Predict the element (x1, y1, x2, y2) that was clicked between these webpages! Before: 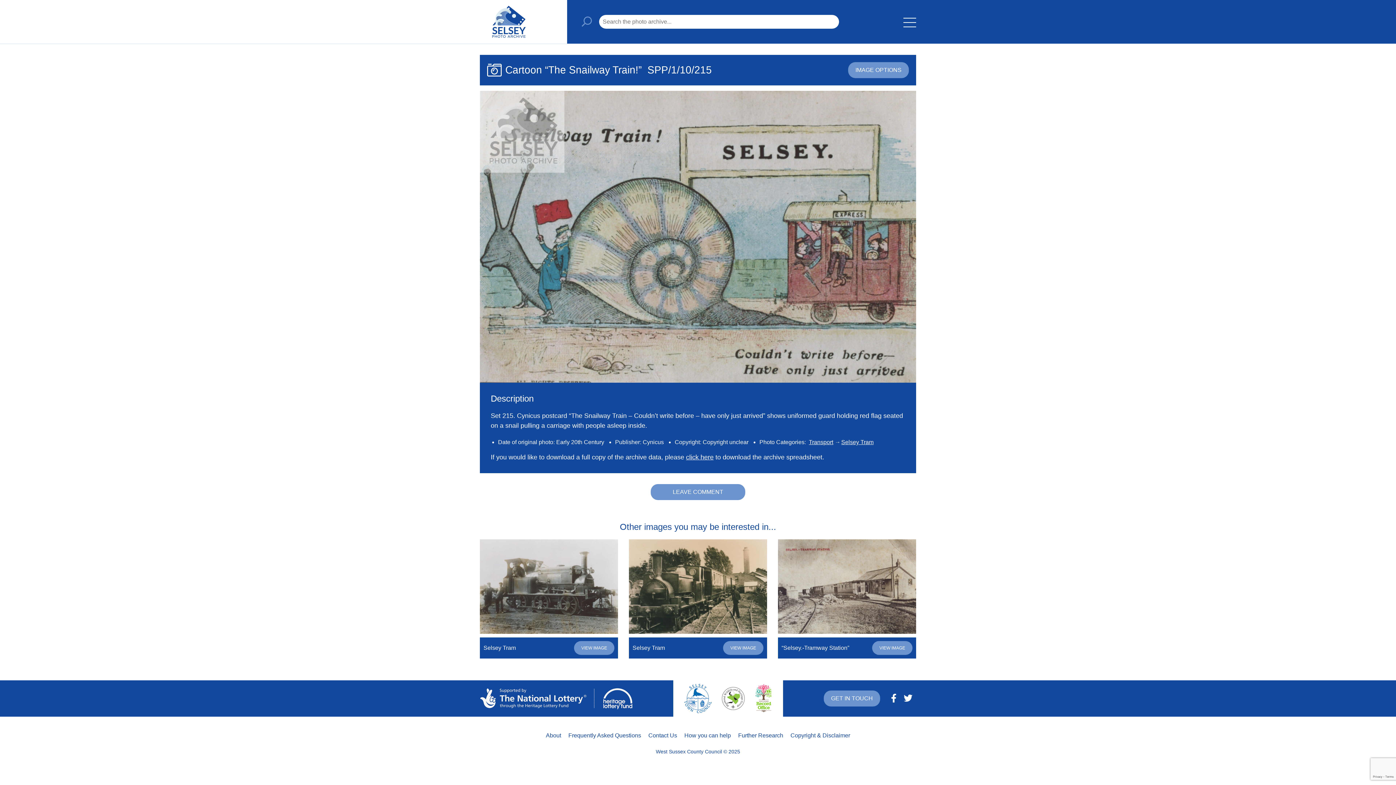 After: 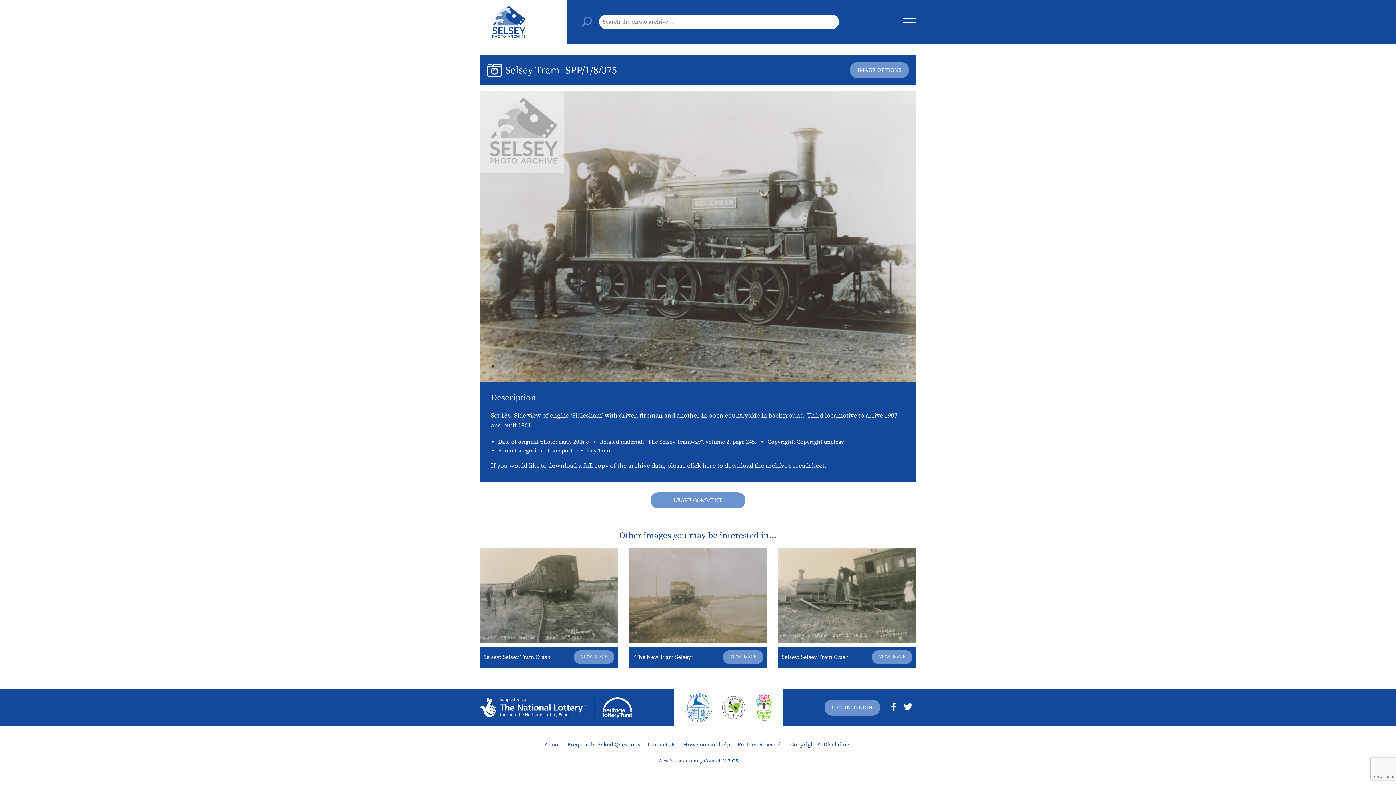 Action: bbox: (574, 641, 614, 655) label: VIEW IMAGE